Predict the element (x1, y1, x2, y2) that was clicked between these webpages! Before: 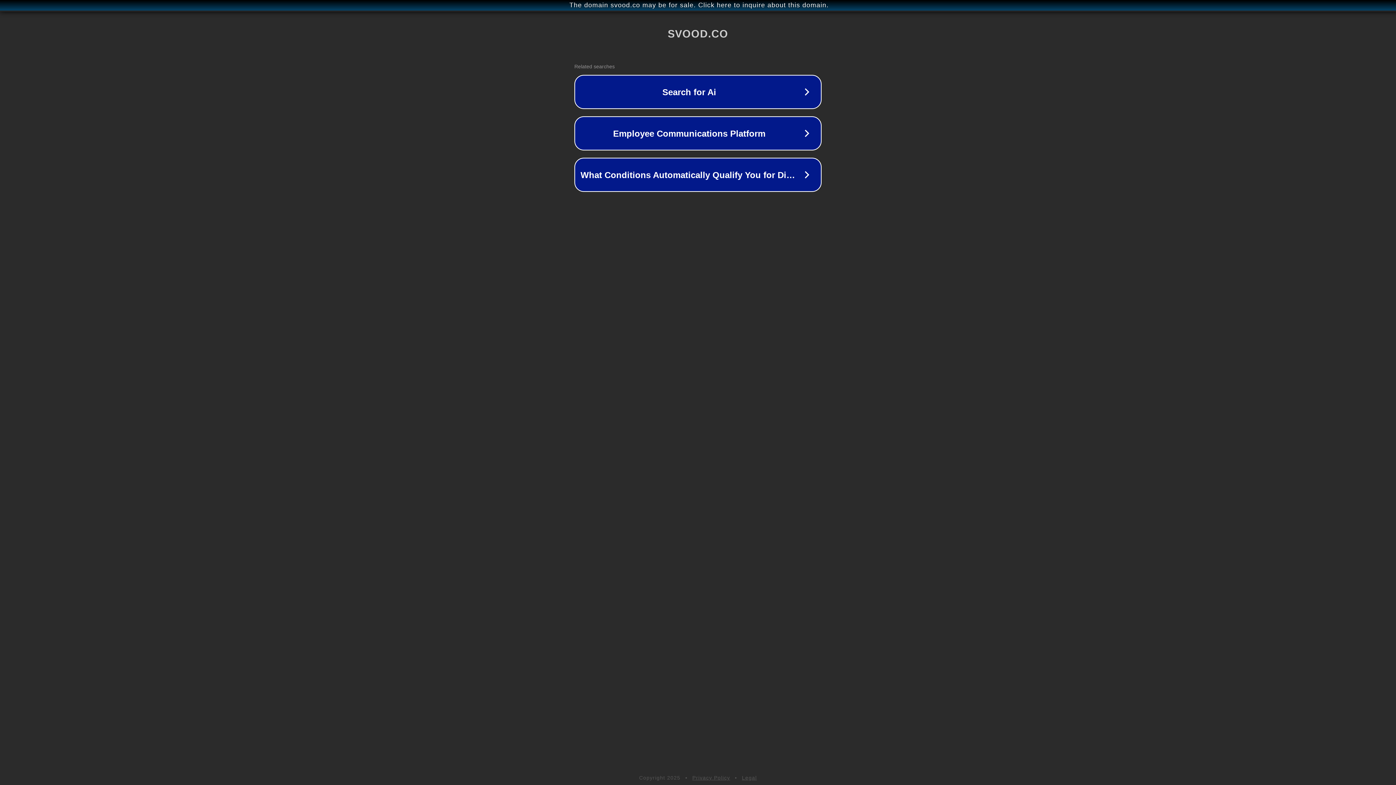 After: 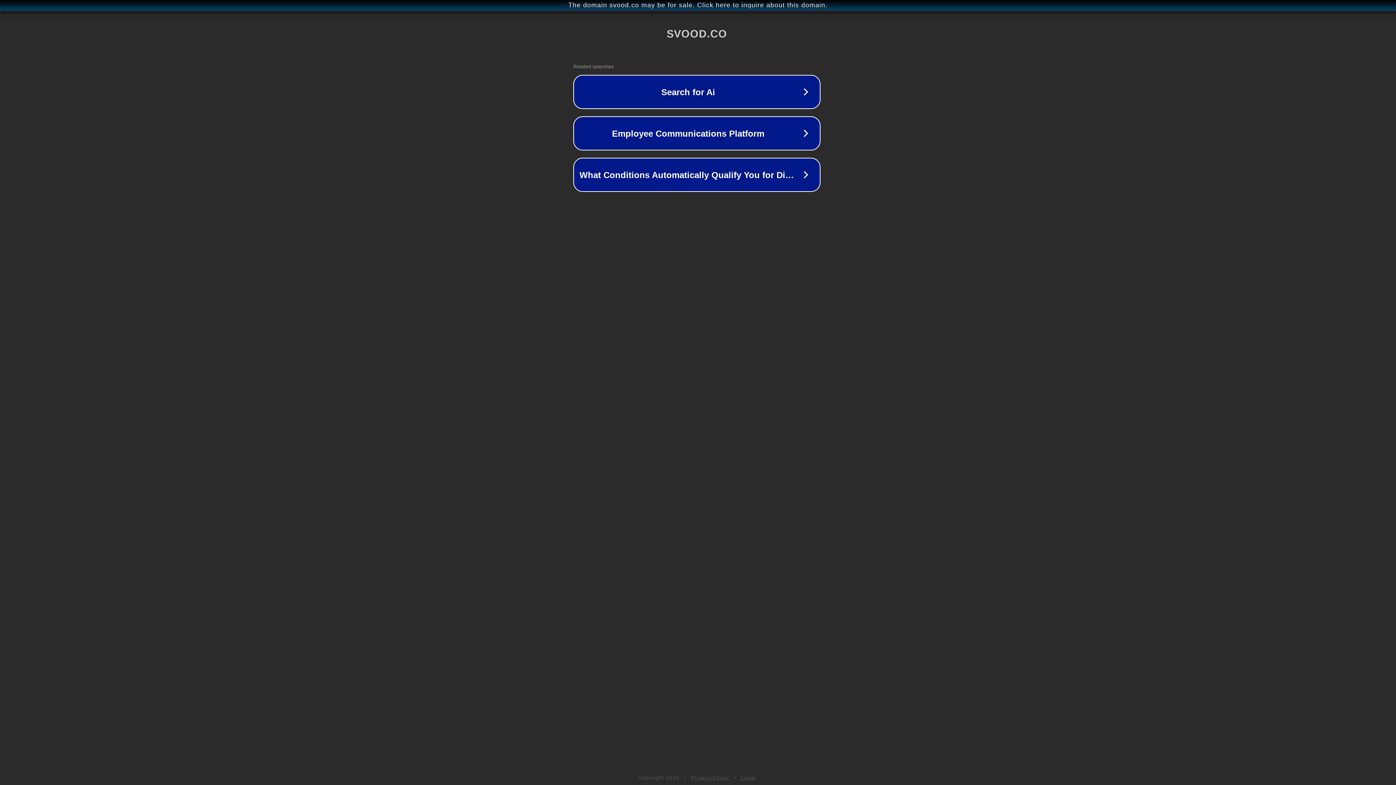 Action: bbox: (1, 1, 1397, 9) label: The domain svood.co may be for sale. Click here to inquire about this domain.